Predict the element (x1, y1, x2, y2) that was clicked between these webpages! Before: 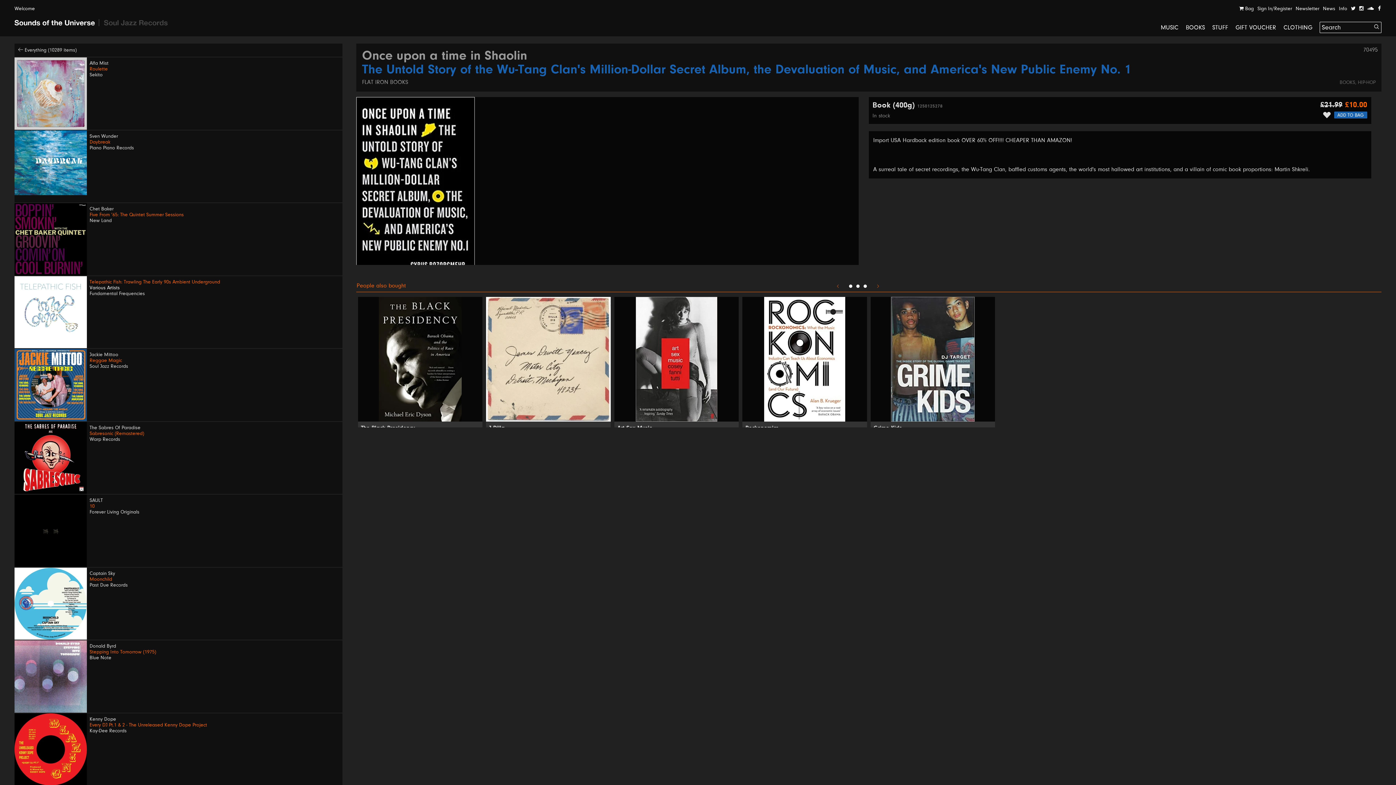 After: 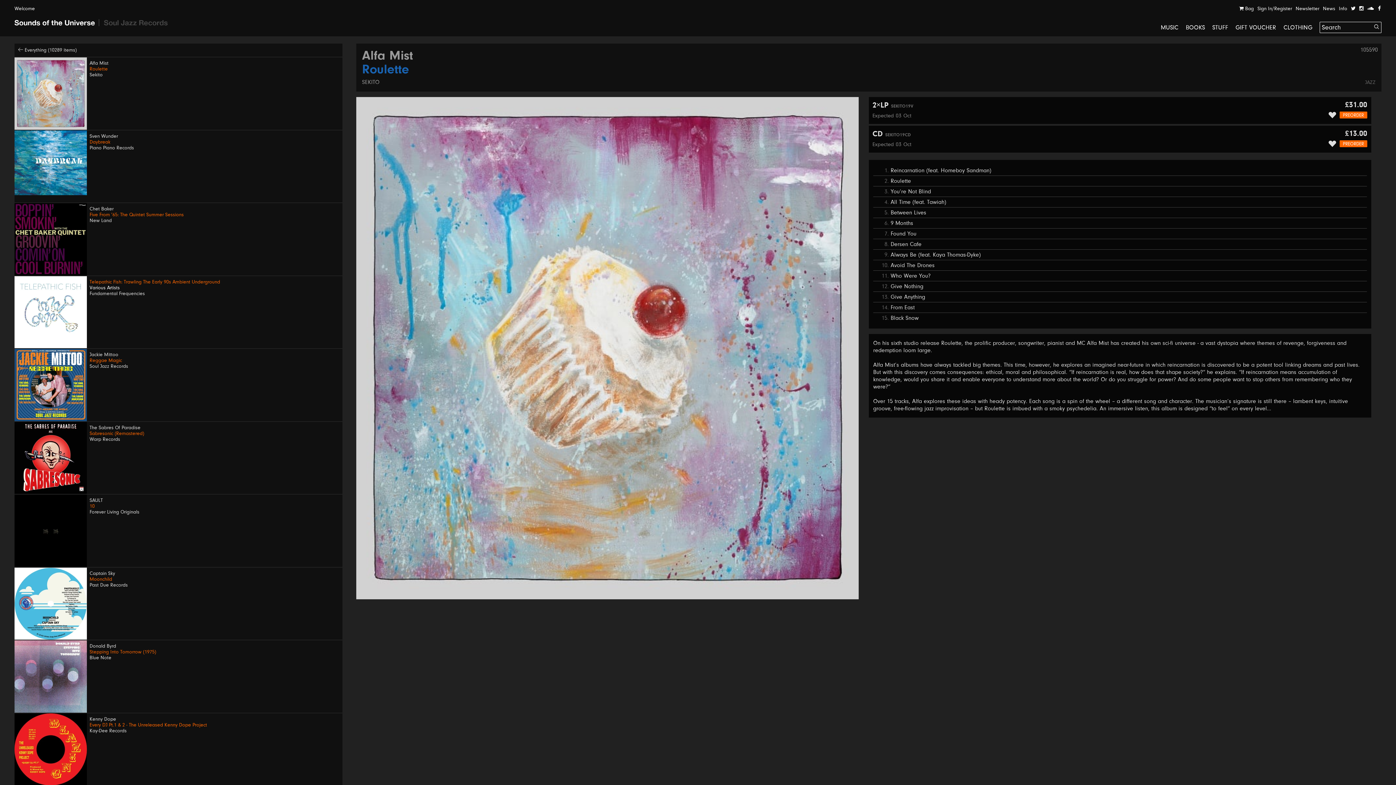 Action: bbox: (14, 57, 342, 129) label: Alfa Mist
Roulette
Sekito